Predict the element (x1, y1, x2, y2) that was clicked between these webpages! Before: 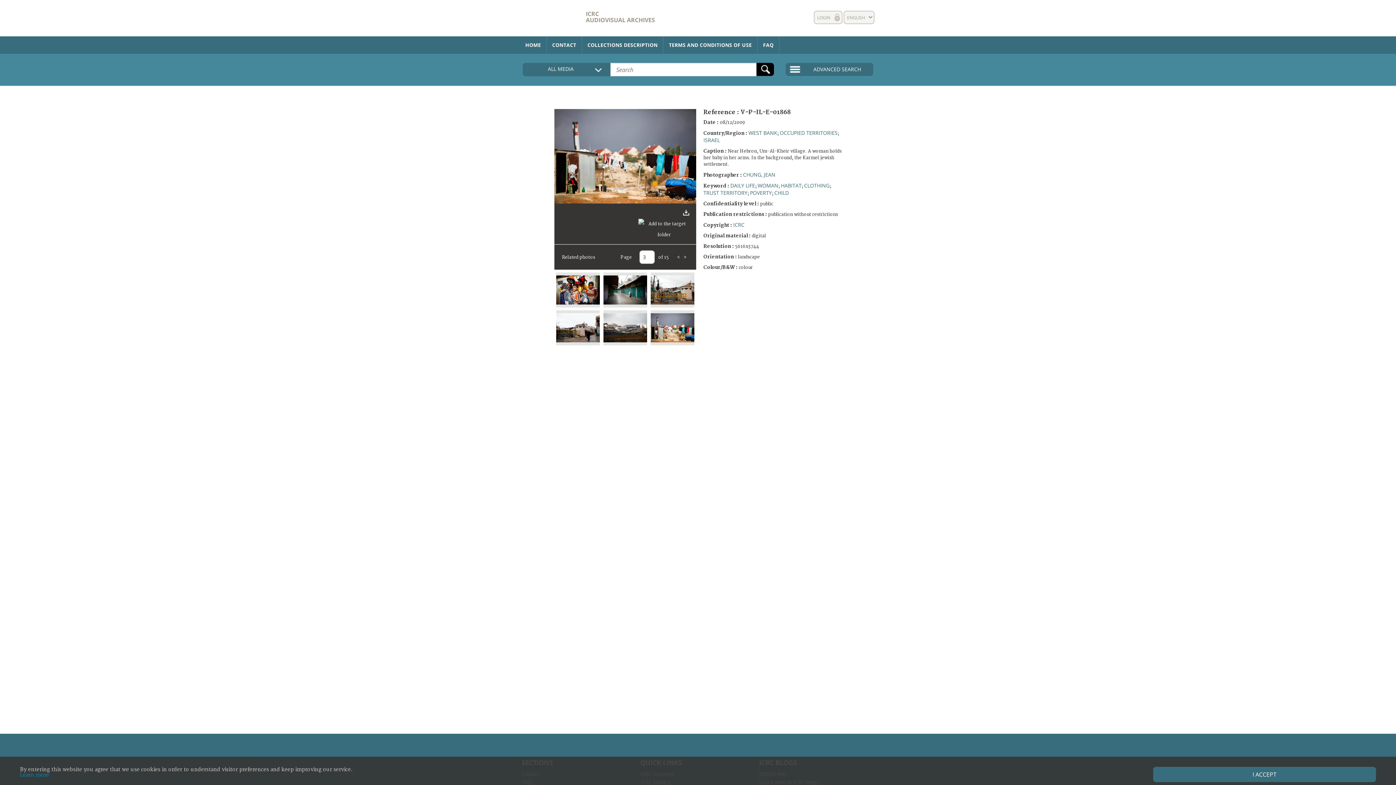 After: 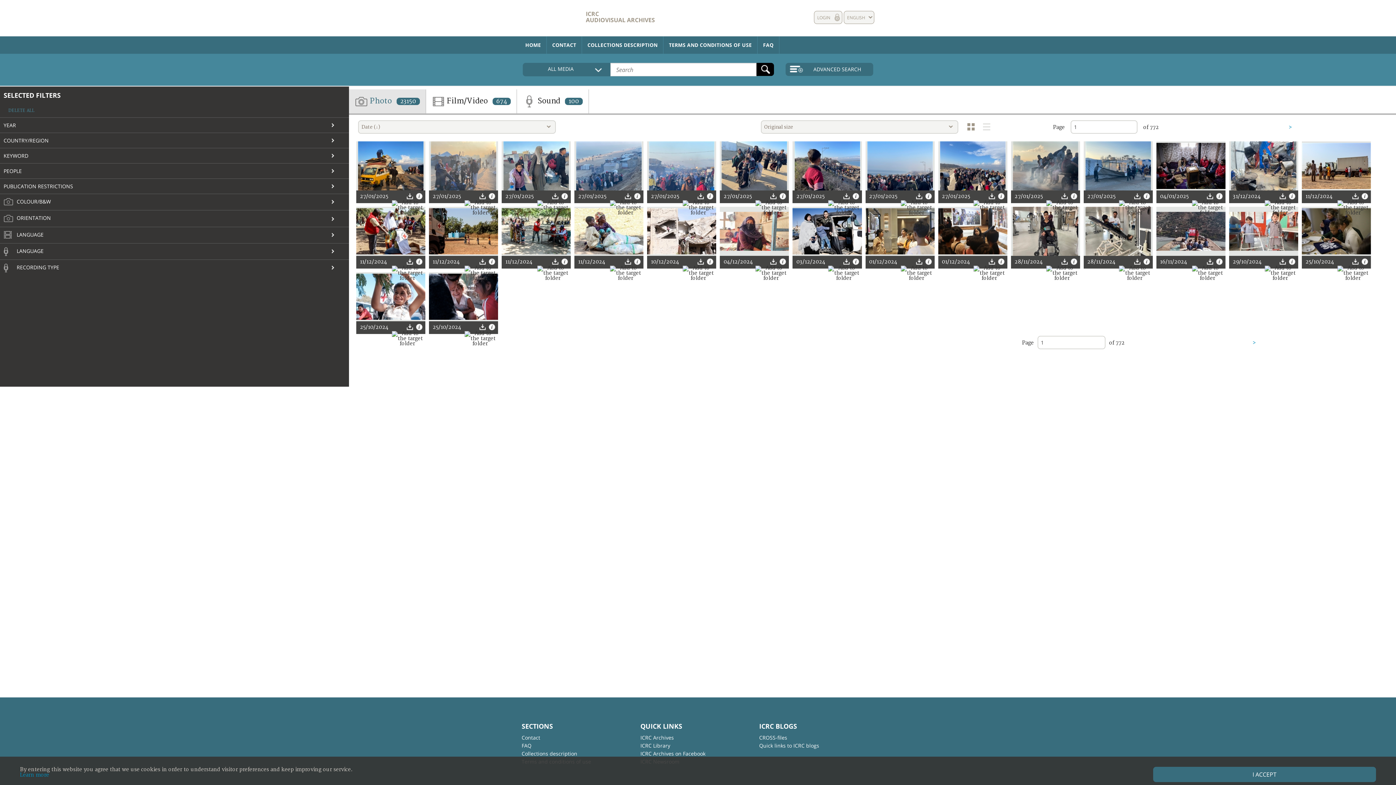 Action: label: CHILD bbox: (774, 189, 789, 196)